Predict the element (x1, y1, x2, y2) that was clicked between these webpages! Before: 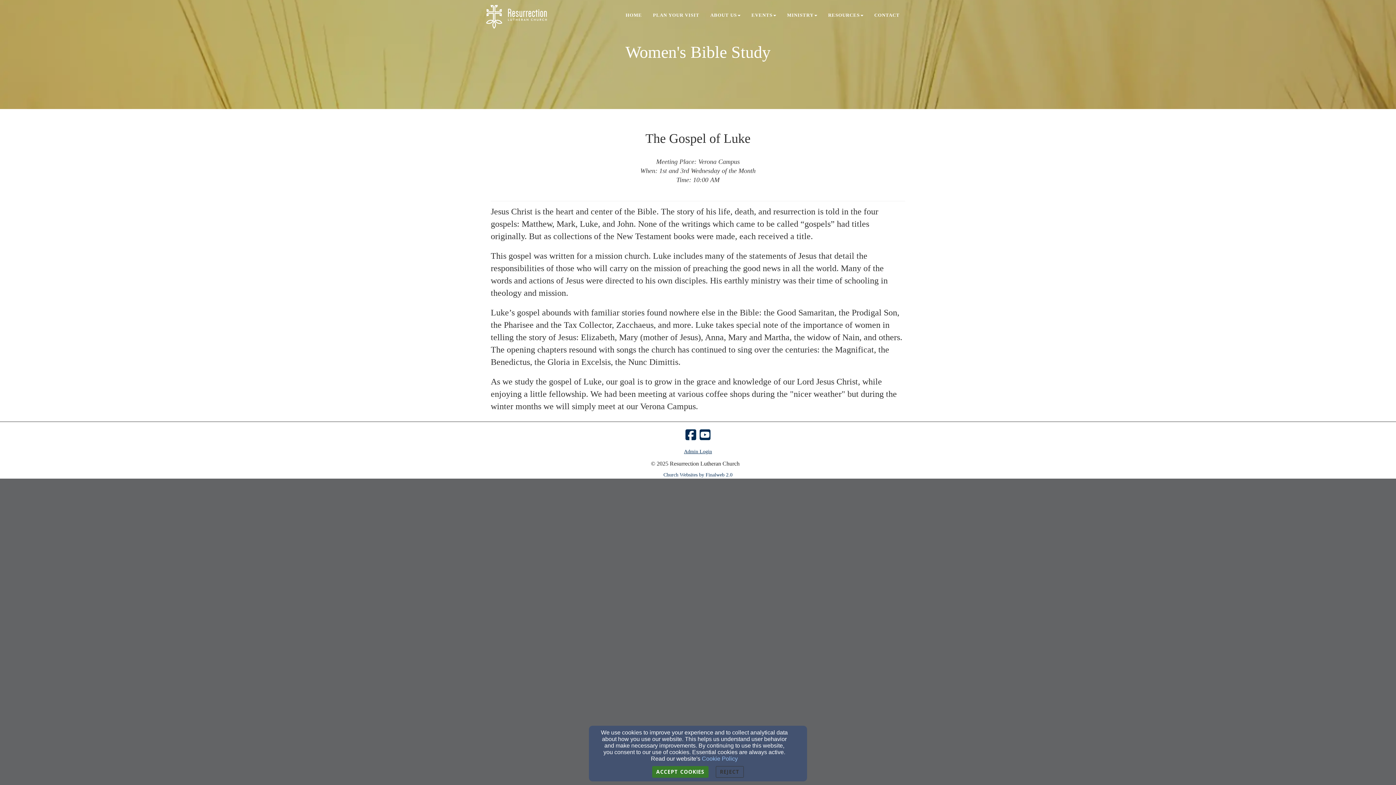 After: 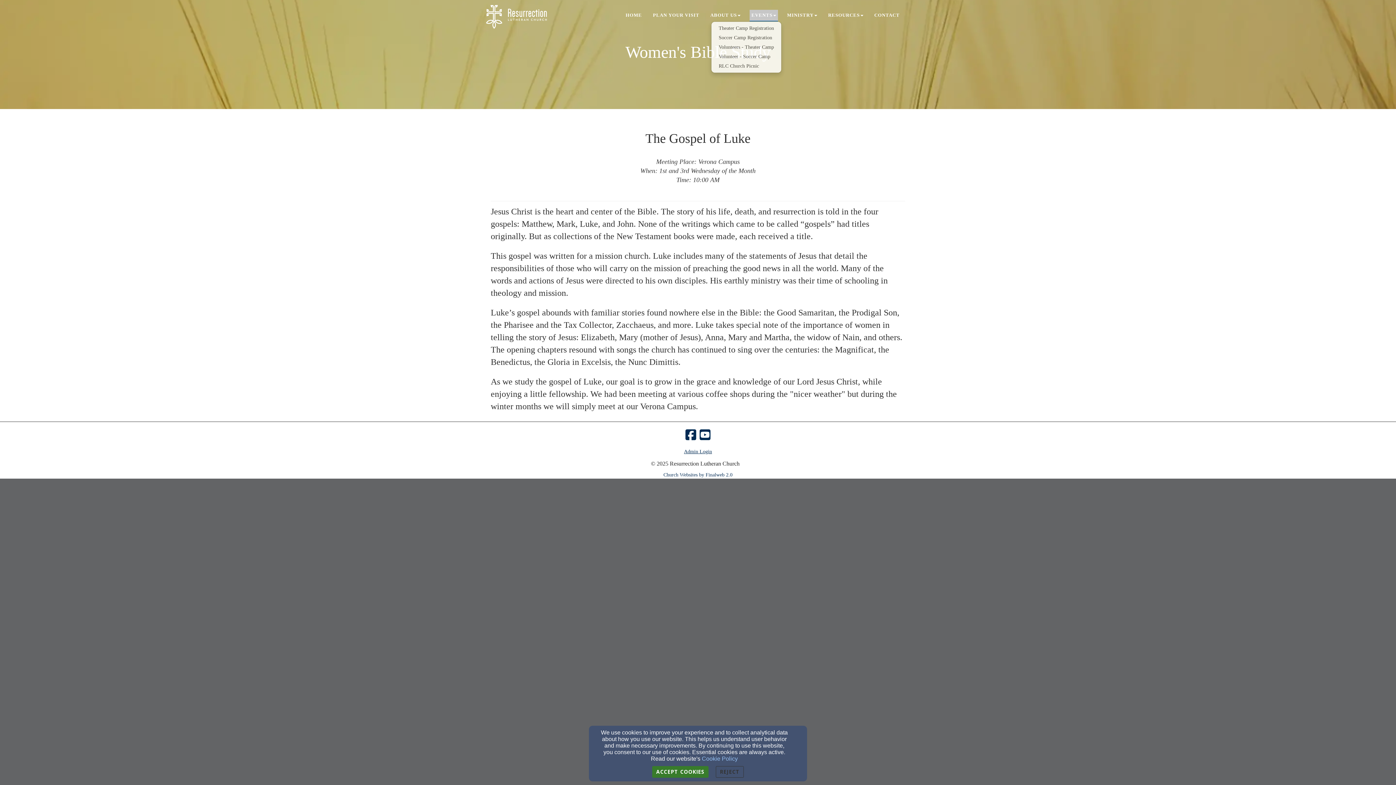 Action: label: Events bbox: (749, 9, 778, 21)